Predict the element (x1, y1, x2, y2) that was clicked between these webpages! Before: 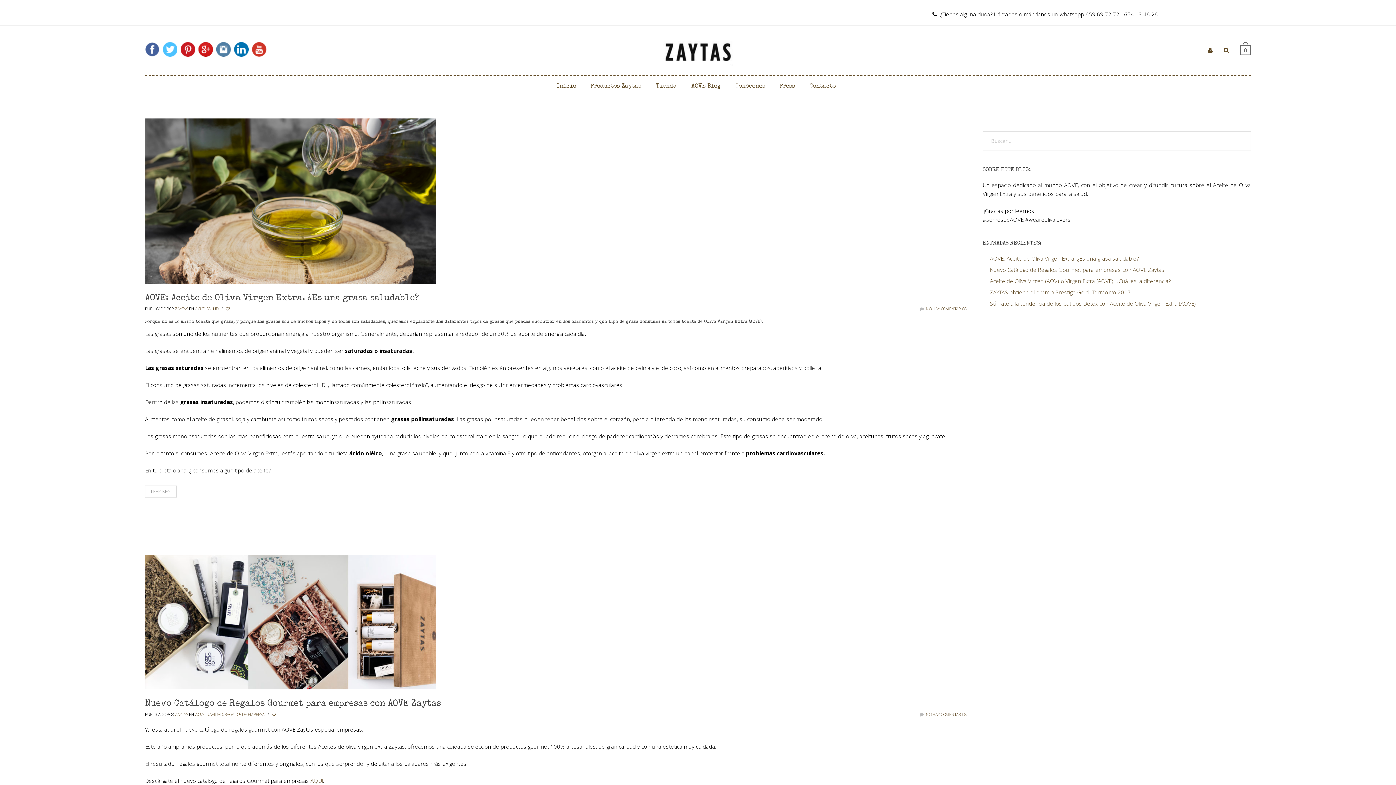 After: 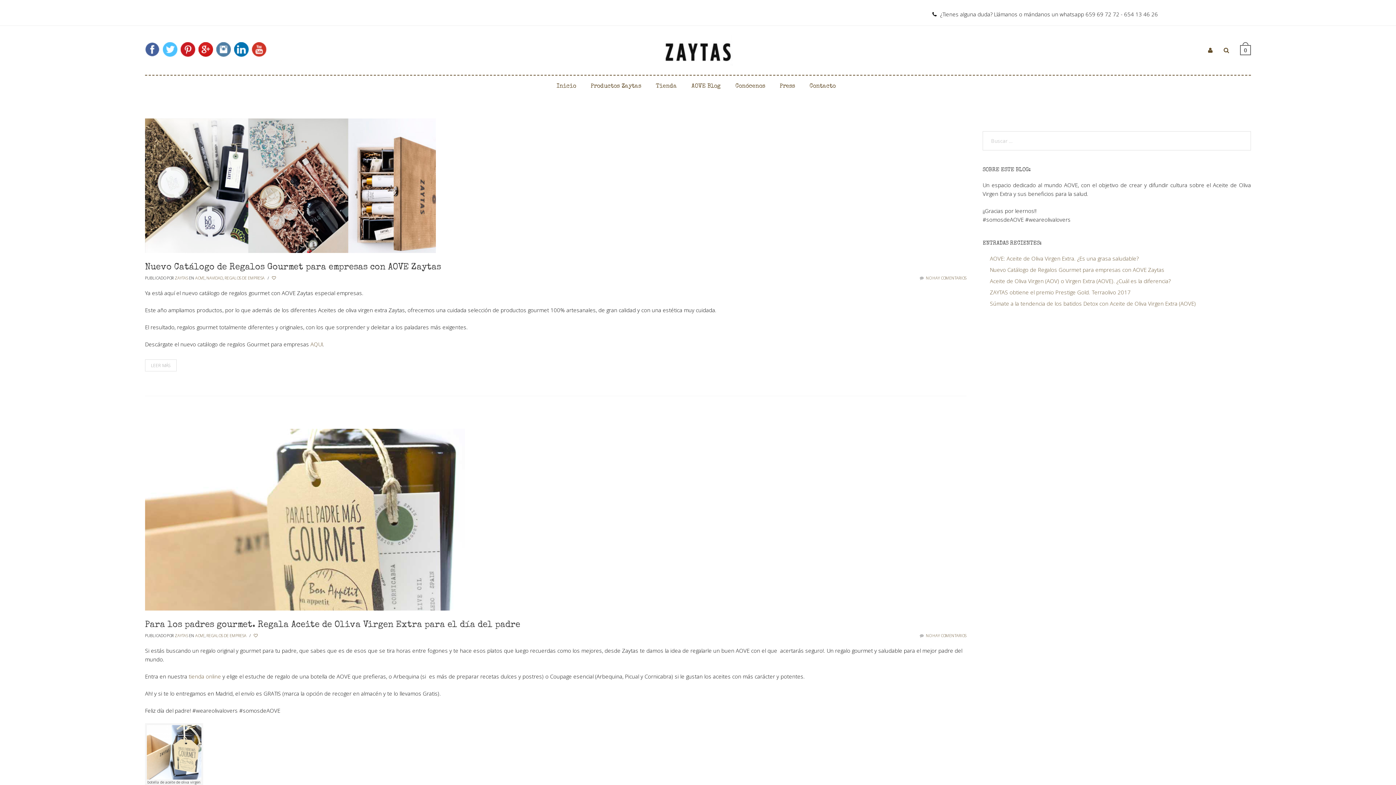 Action: bbox: (224, 711, 264, 717) label: REGALOS DE EMPRESA